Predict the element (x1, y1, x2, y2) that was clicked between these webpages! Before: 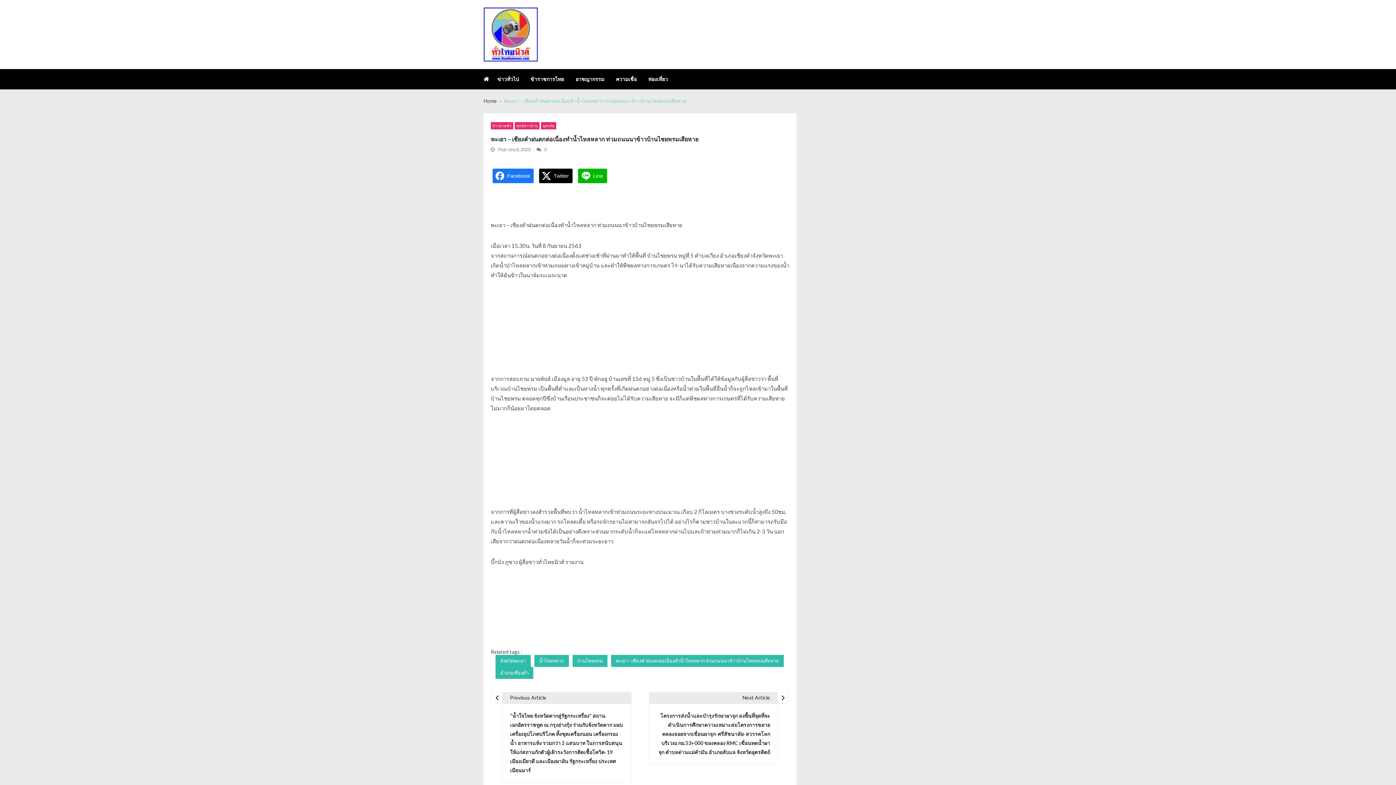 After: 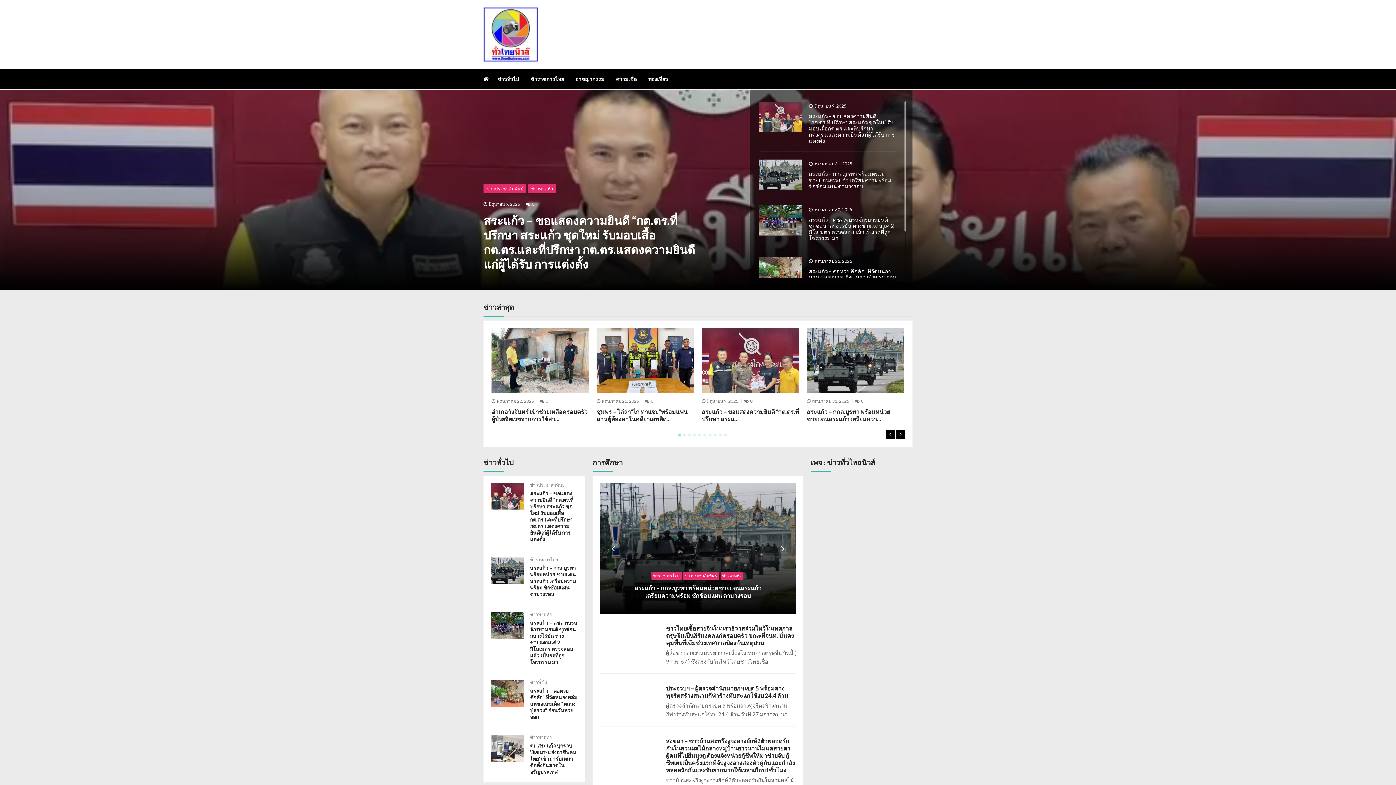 Action: bbox: (483, 75, 489, 82)